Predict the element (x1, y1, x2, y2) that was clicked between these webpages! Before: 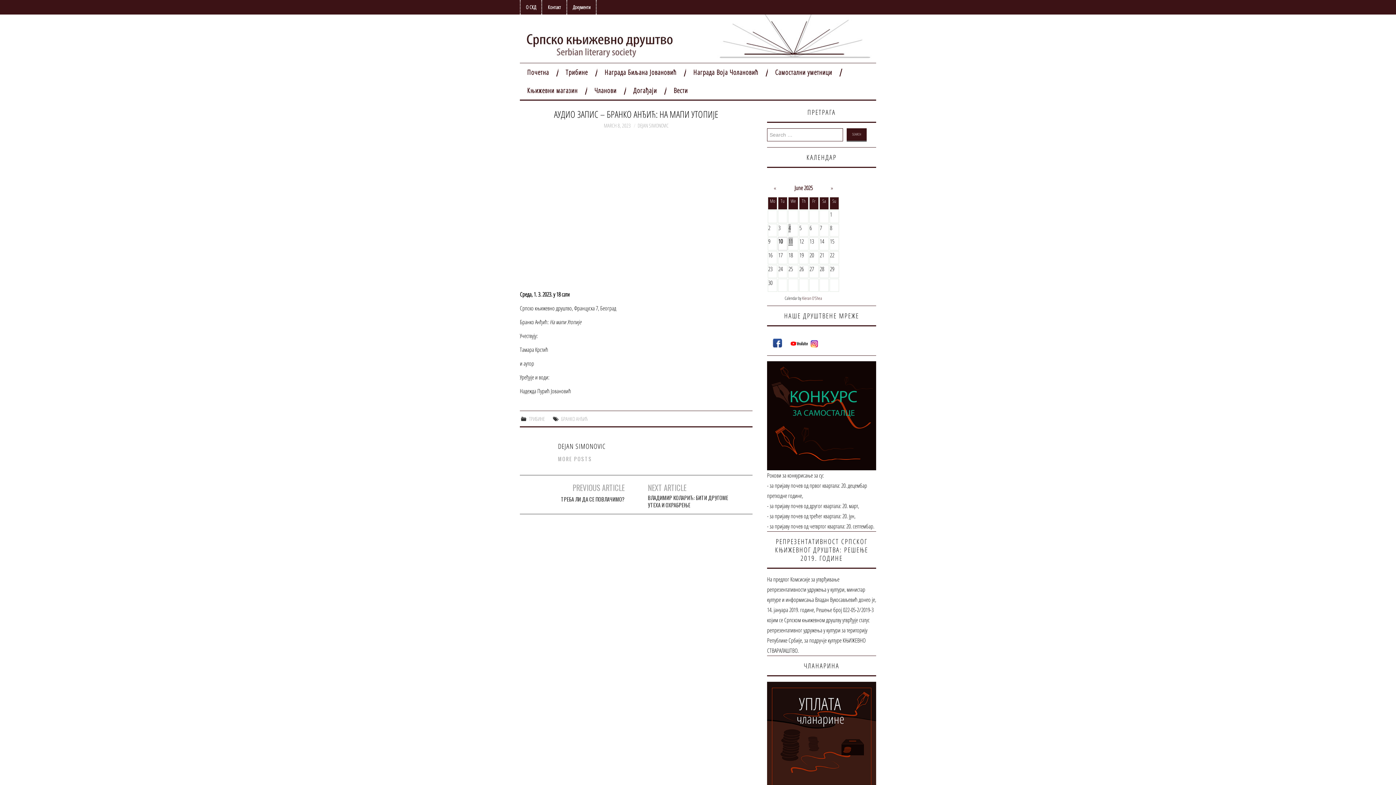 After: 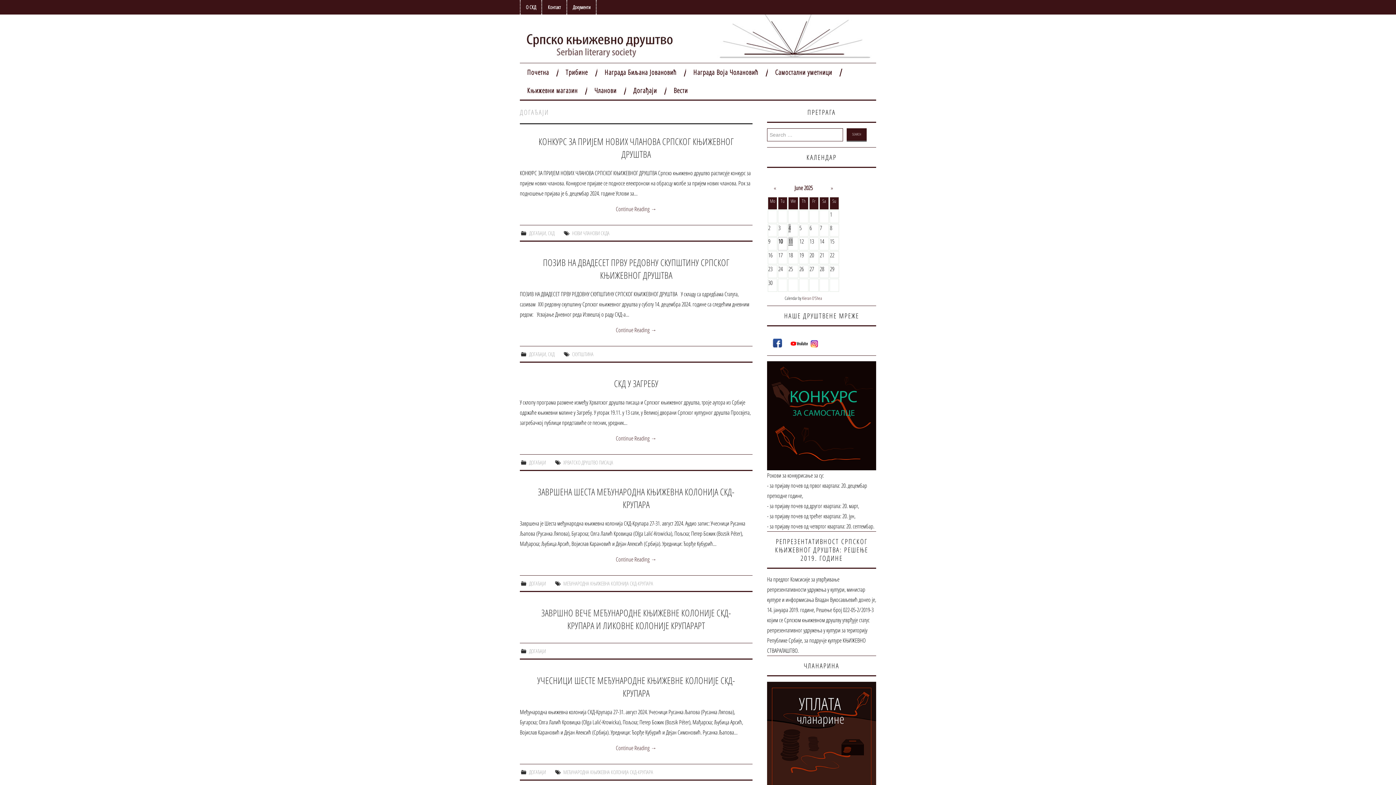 Action: bbox: (626, 81, 664, 99) label: Догађаји